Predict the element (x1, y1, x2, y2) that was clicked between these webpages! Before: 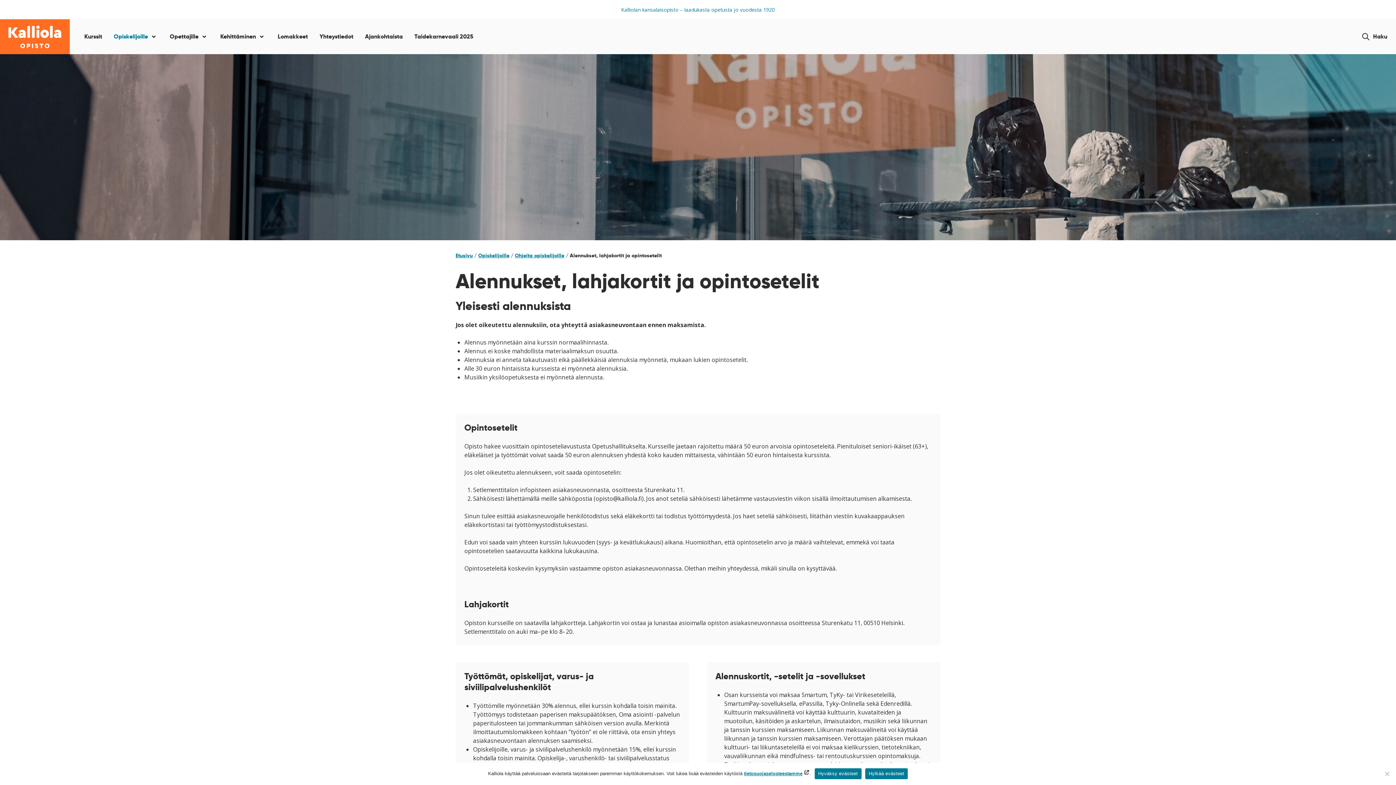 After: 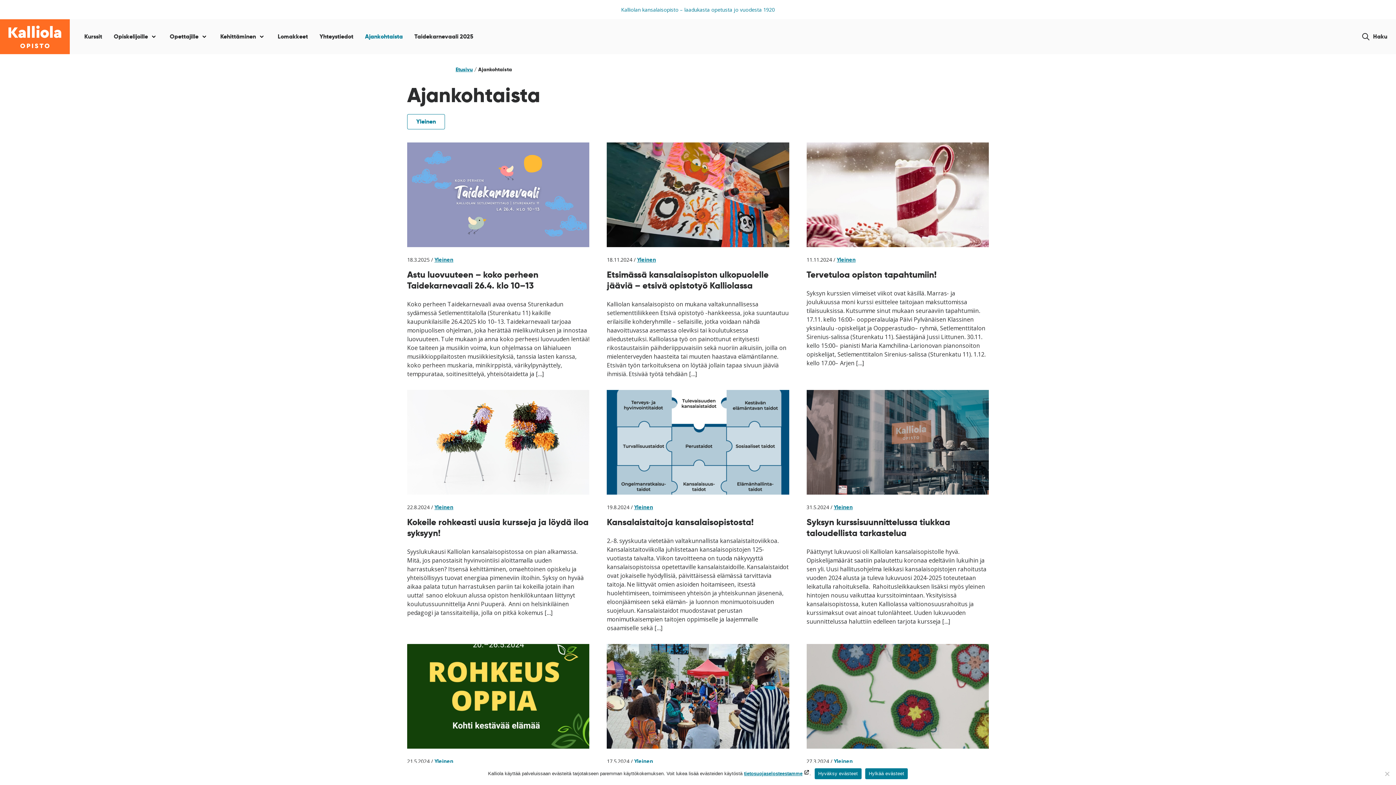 Action: label: Ajankohtaista bbox: (365, 32, 402, 41)